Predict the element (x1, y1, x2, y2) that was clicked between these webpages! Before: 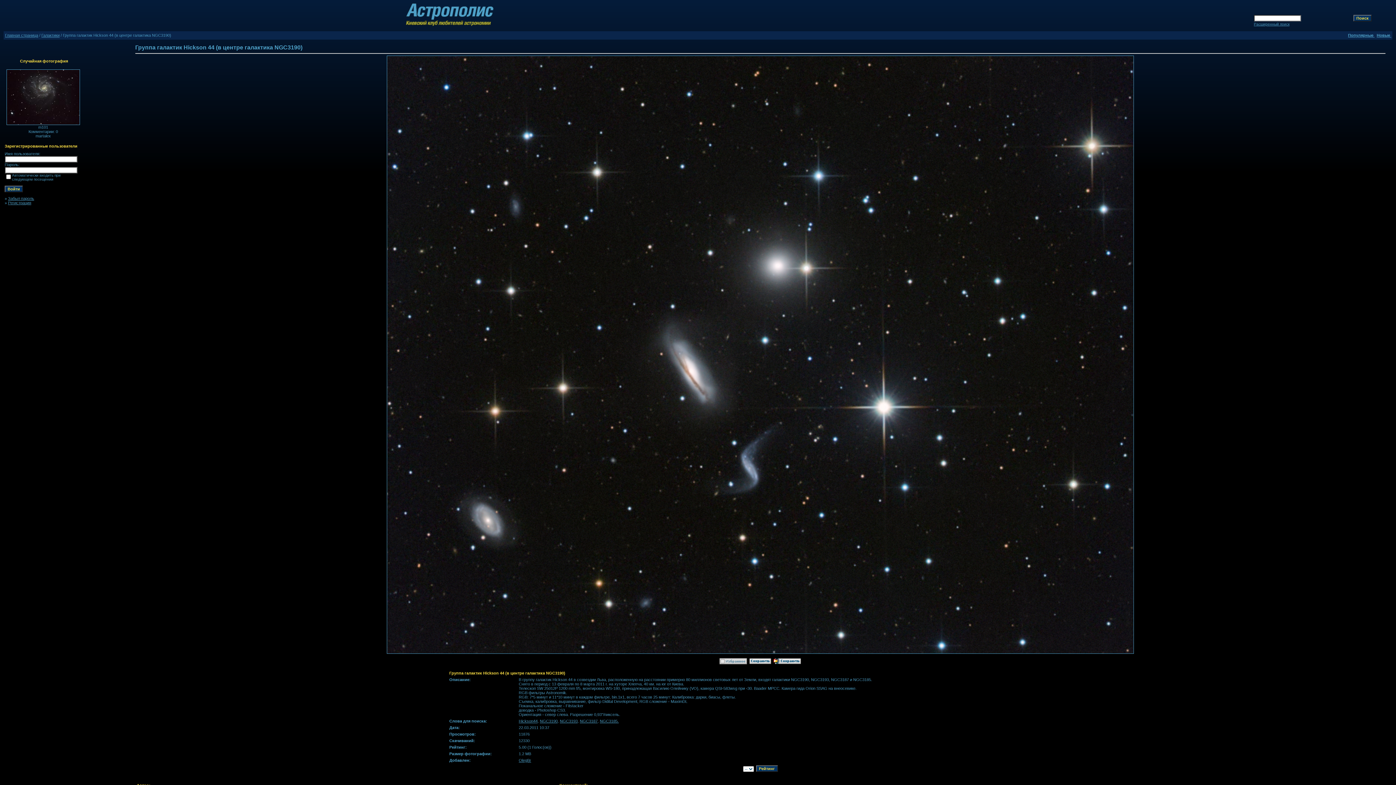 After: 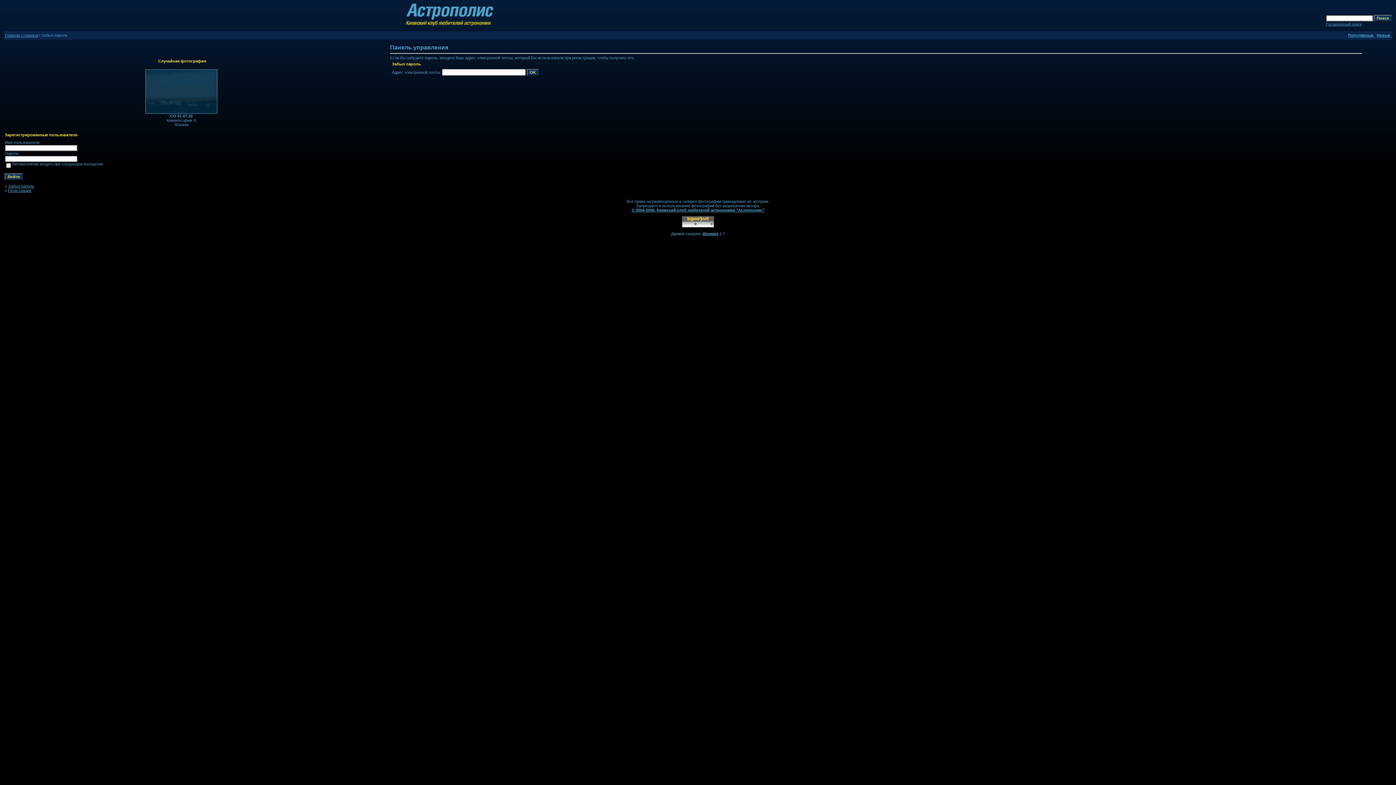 Action: label: Забыл пароль bbox: (8, 196, 34, 200)